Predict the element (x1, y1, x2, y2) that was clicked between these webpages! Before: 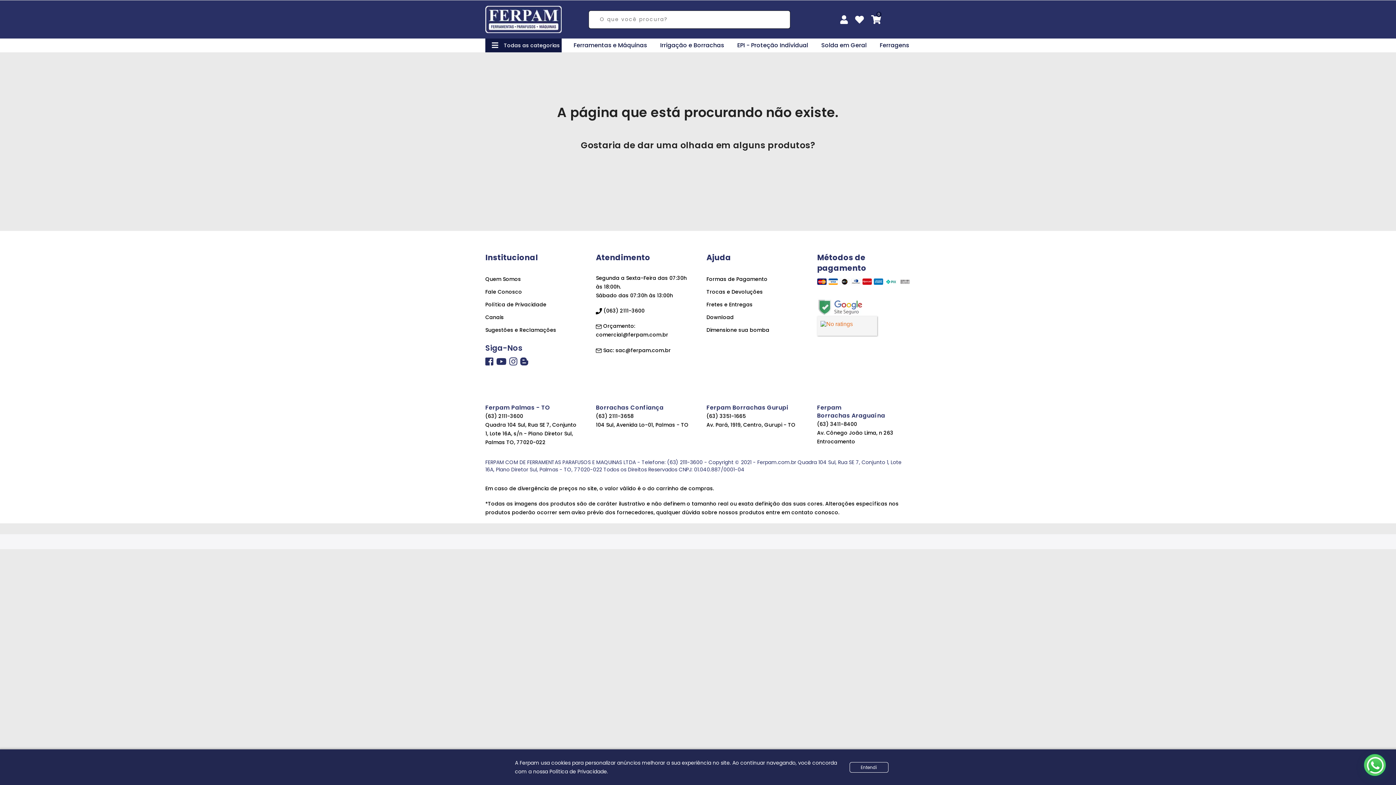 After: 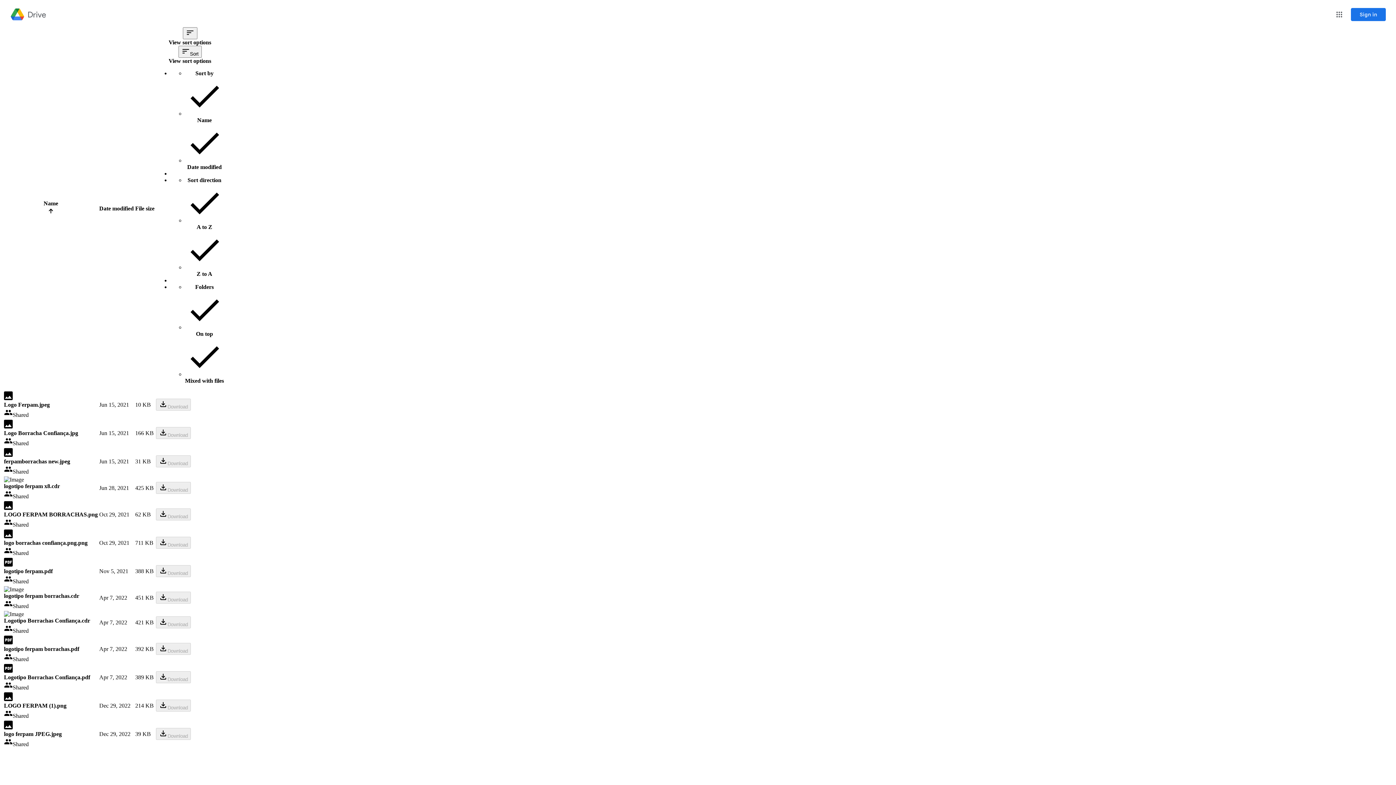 Action: label: Download bbox: (706, 313, 733, 321)